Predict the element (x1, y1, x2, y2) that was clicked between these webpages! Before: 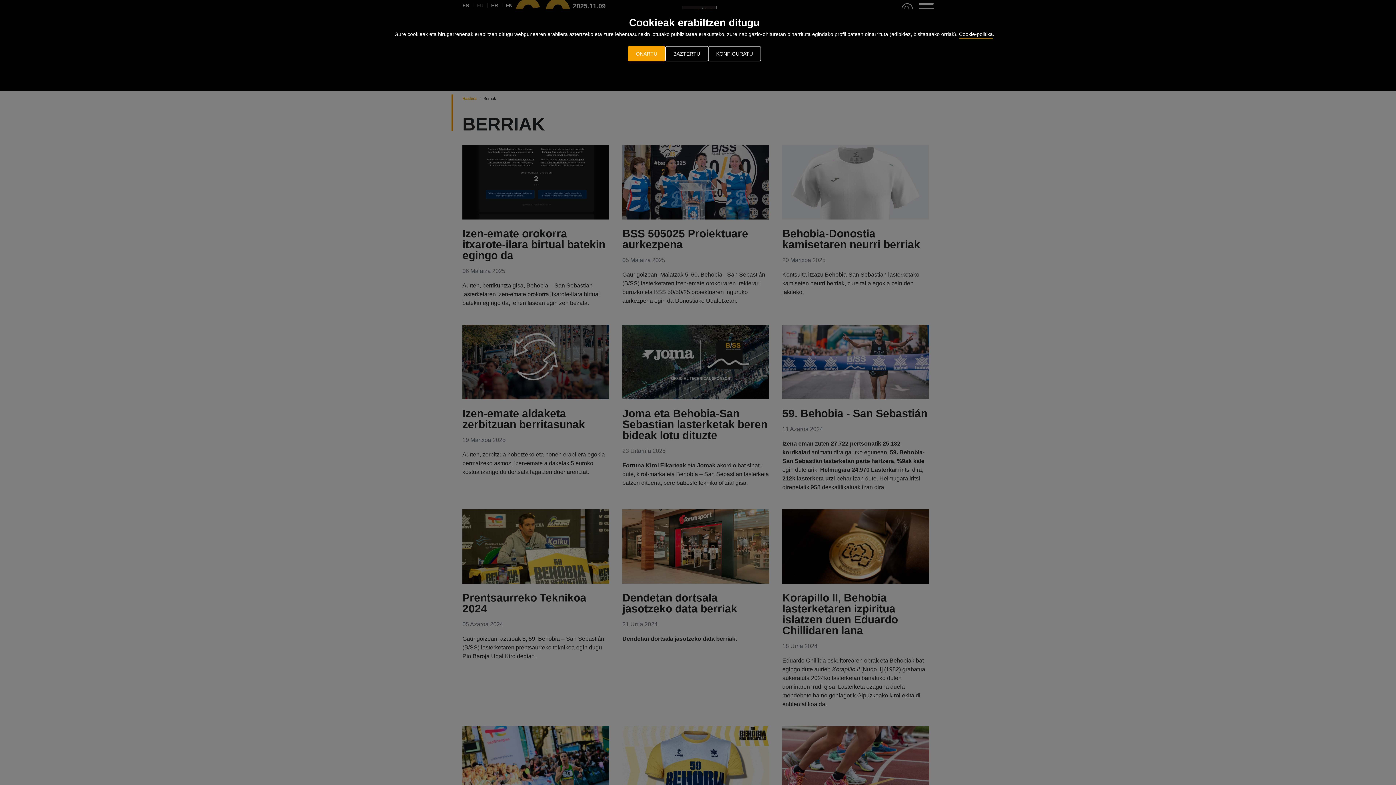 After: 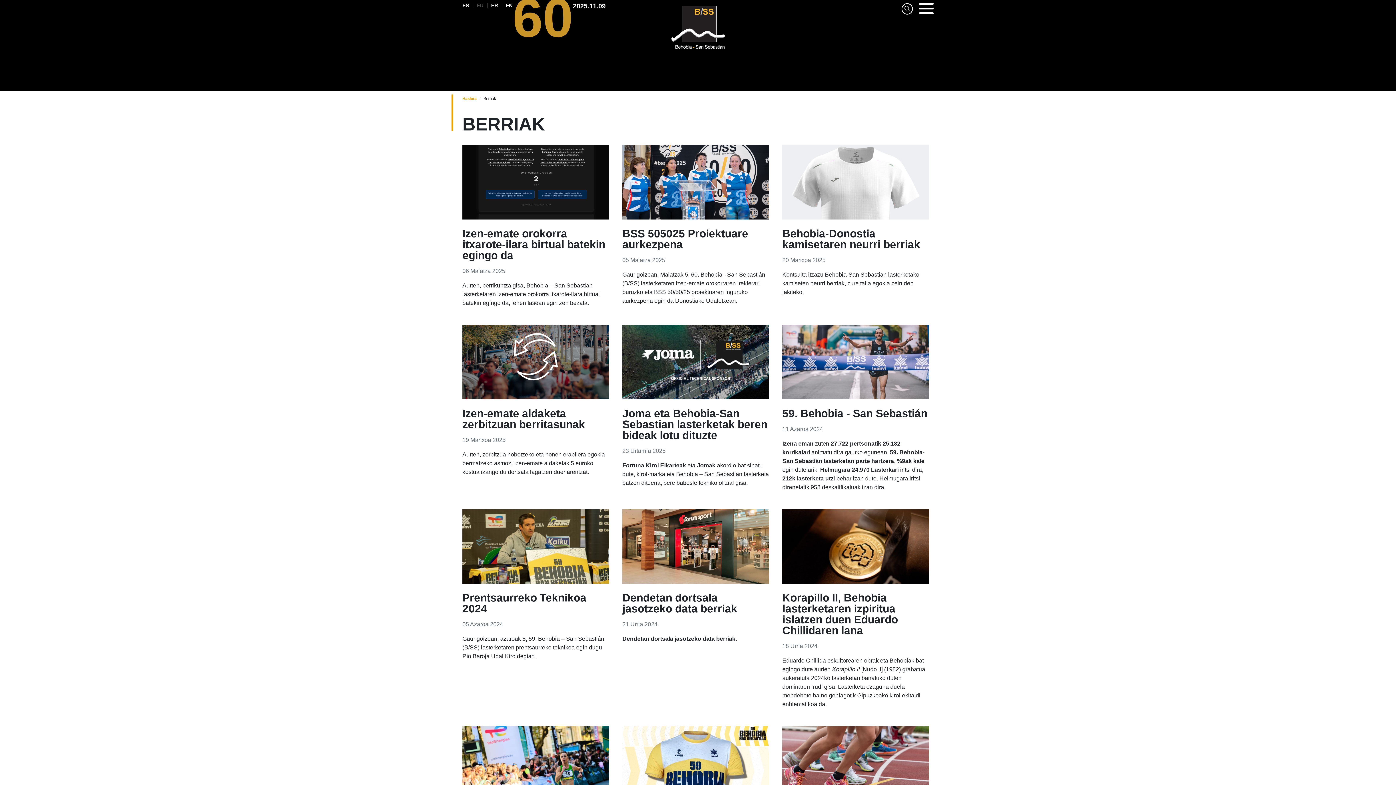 Action: bbox: (628, 46, 665, 61) label: ONARTU